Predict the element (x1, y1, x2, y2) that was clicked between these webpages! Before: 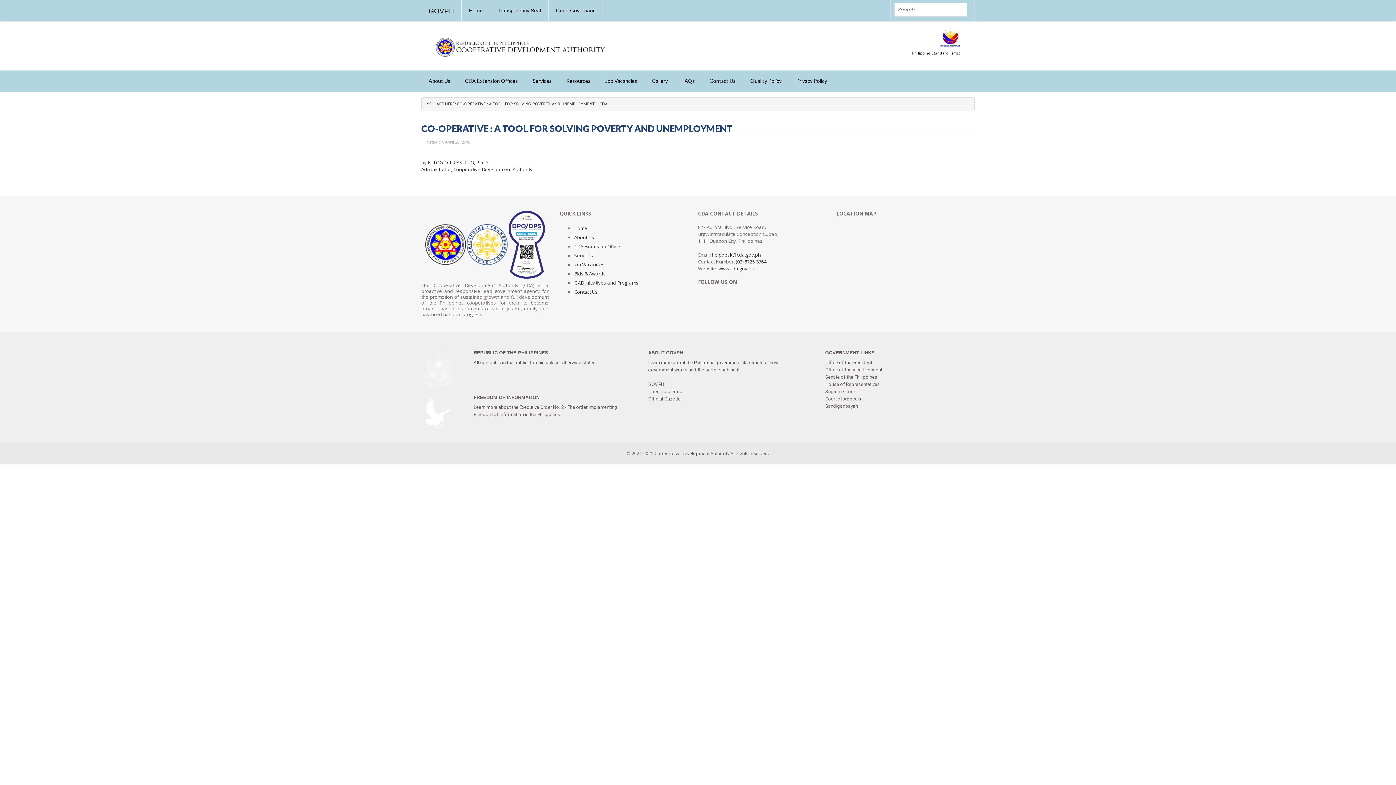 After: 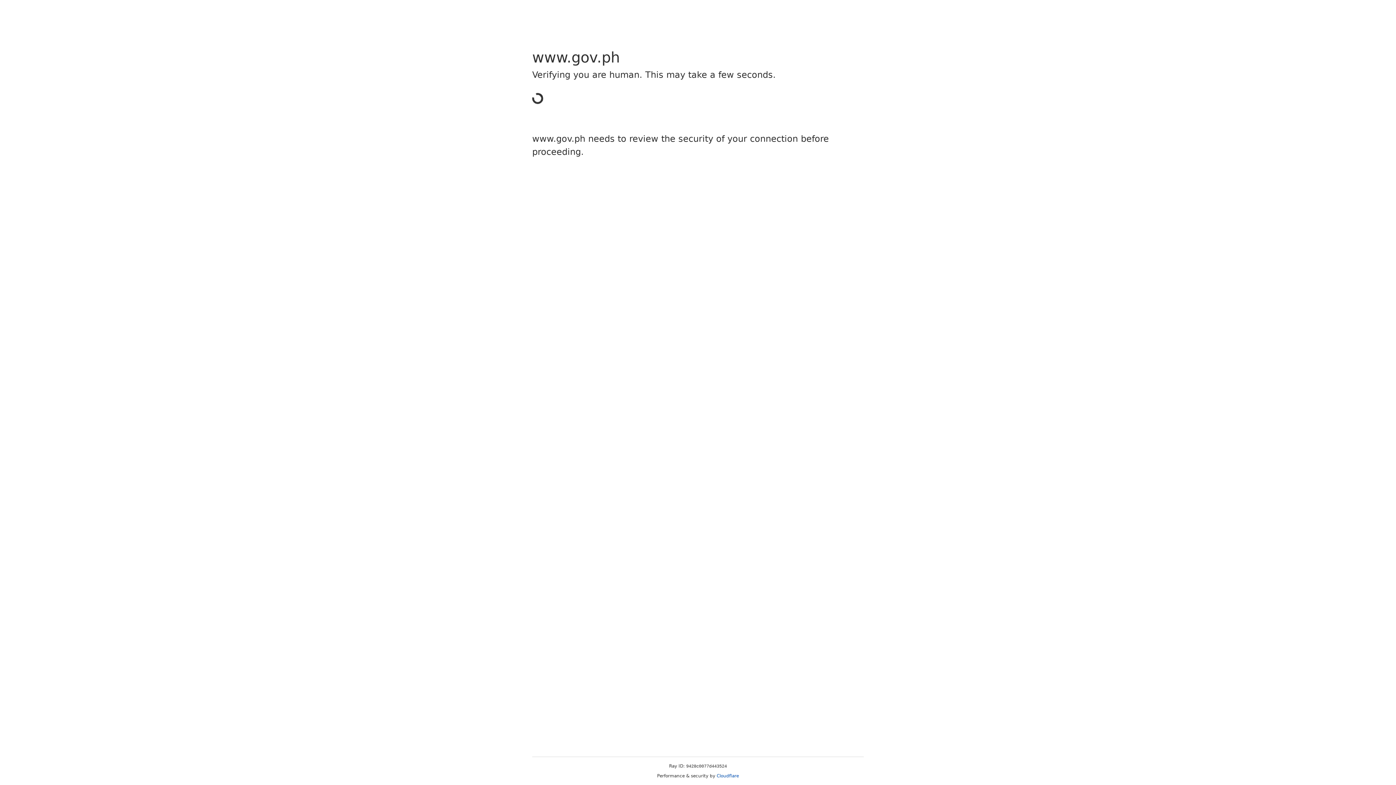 Action: label: GOVPH bbox: (421, 0, 461, 21)